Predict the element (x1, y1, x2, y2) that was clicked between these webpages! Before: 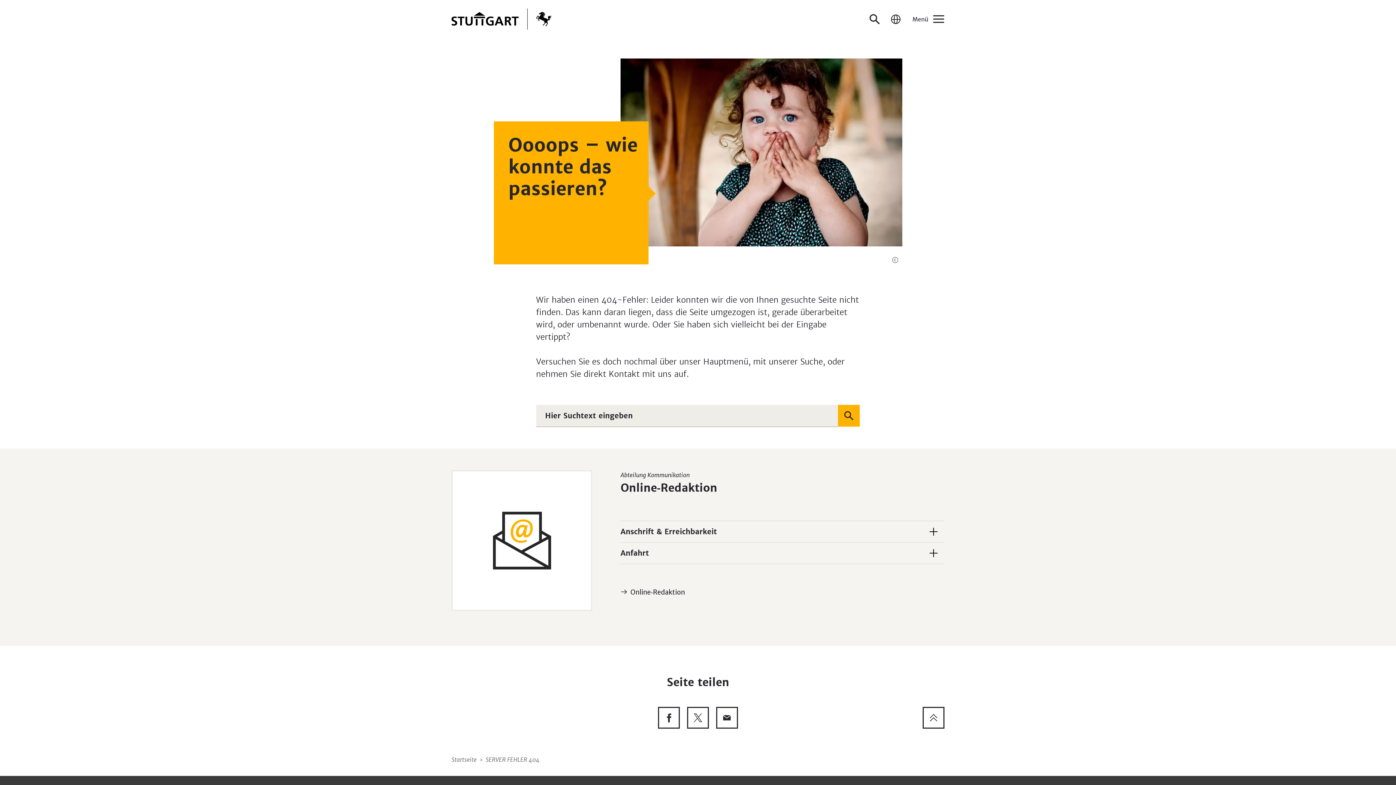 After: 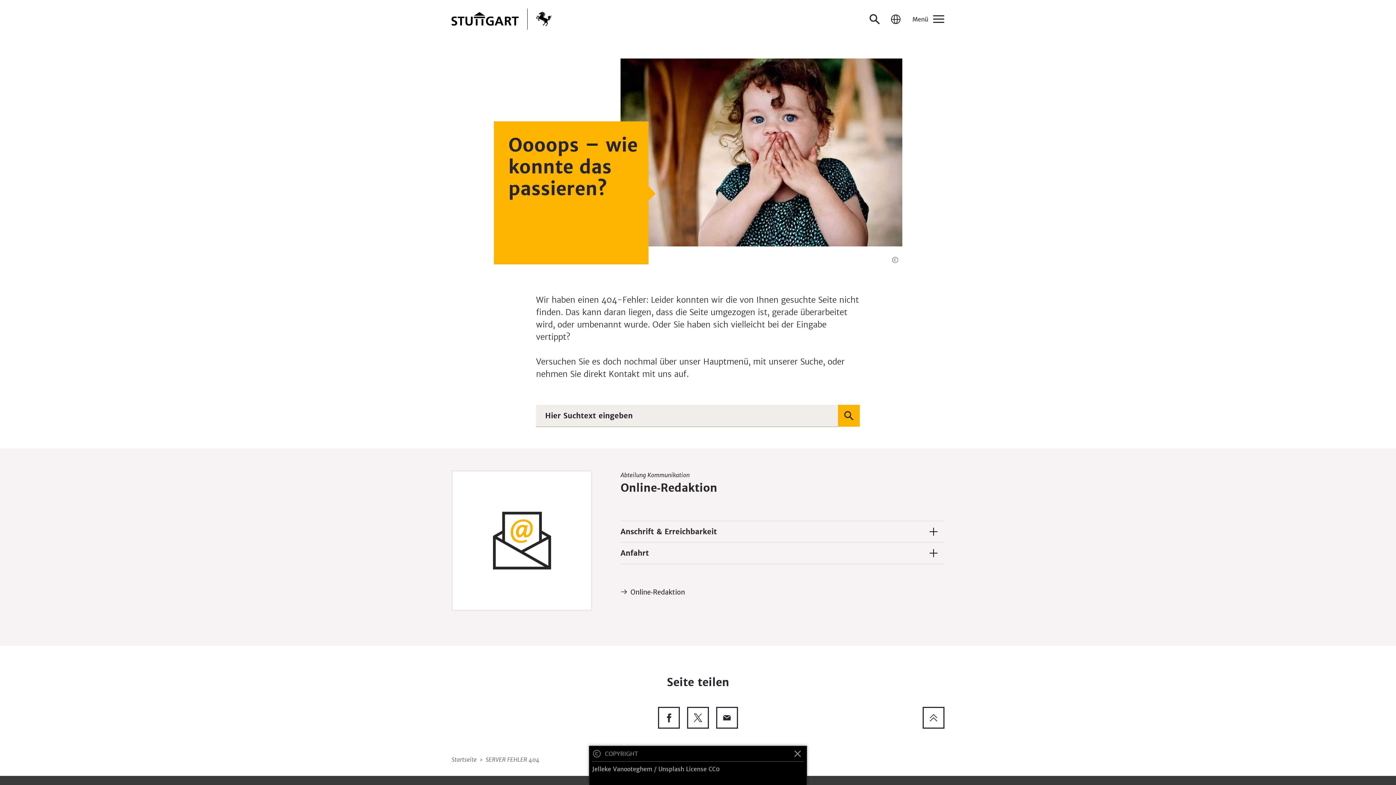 Action: label: Copyright anzeigen bbox: (887, 255, 902, 264)